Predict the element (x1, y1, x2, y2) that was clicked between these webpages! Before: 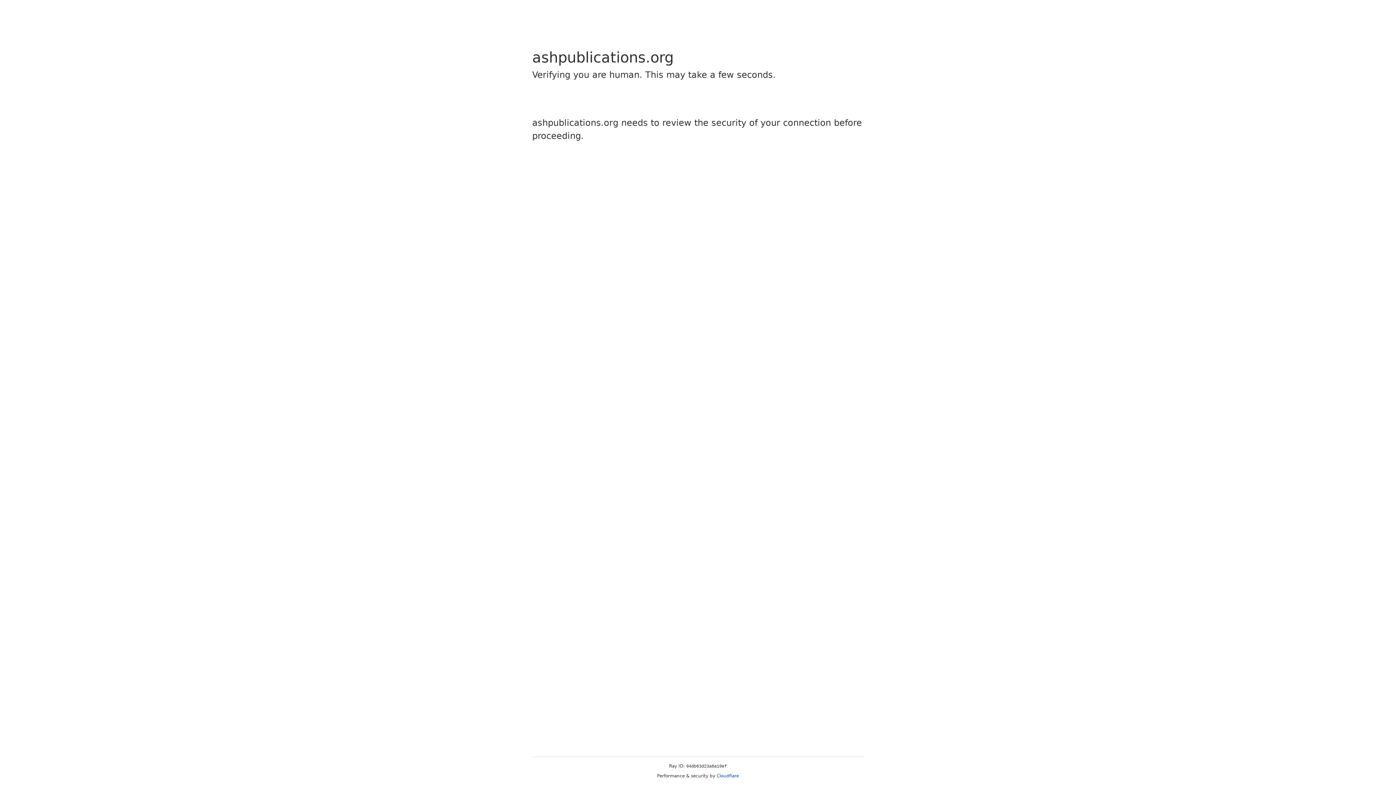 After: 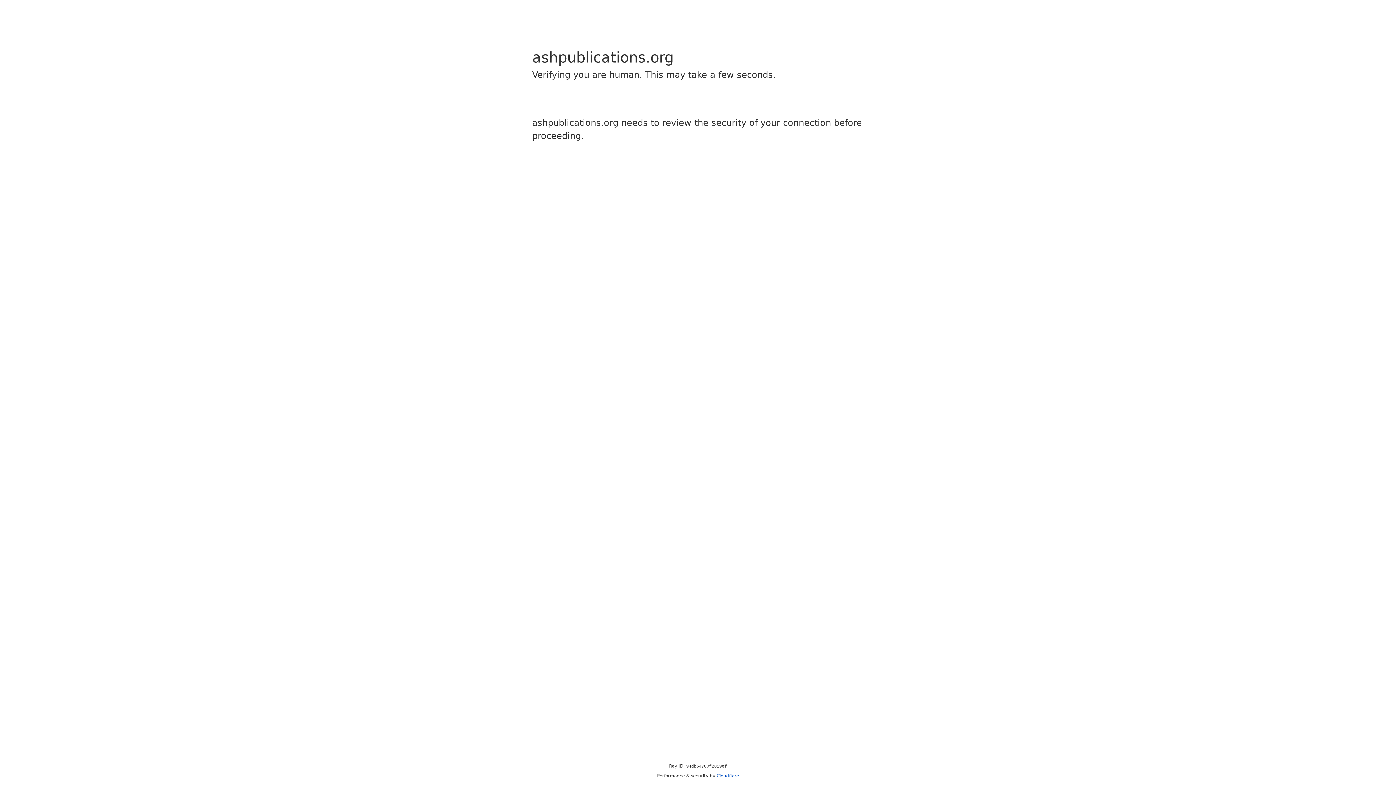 Action: label: Cloudflare bbox: (716, 773, 739, 778)